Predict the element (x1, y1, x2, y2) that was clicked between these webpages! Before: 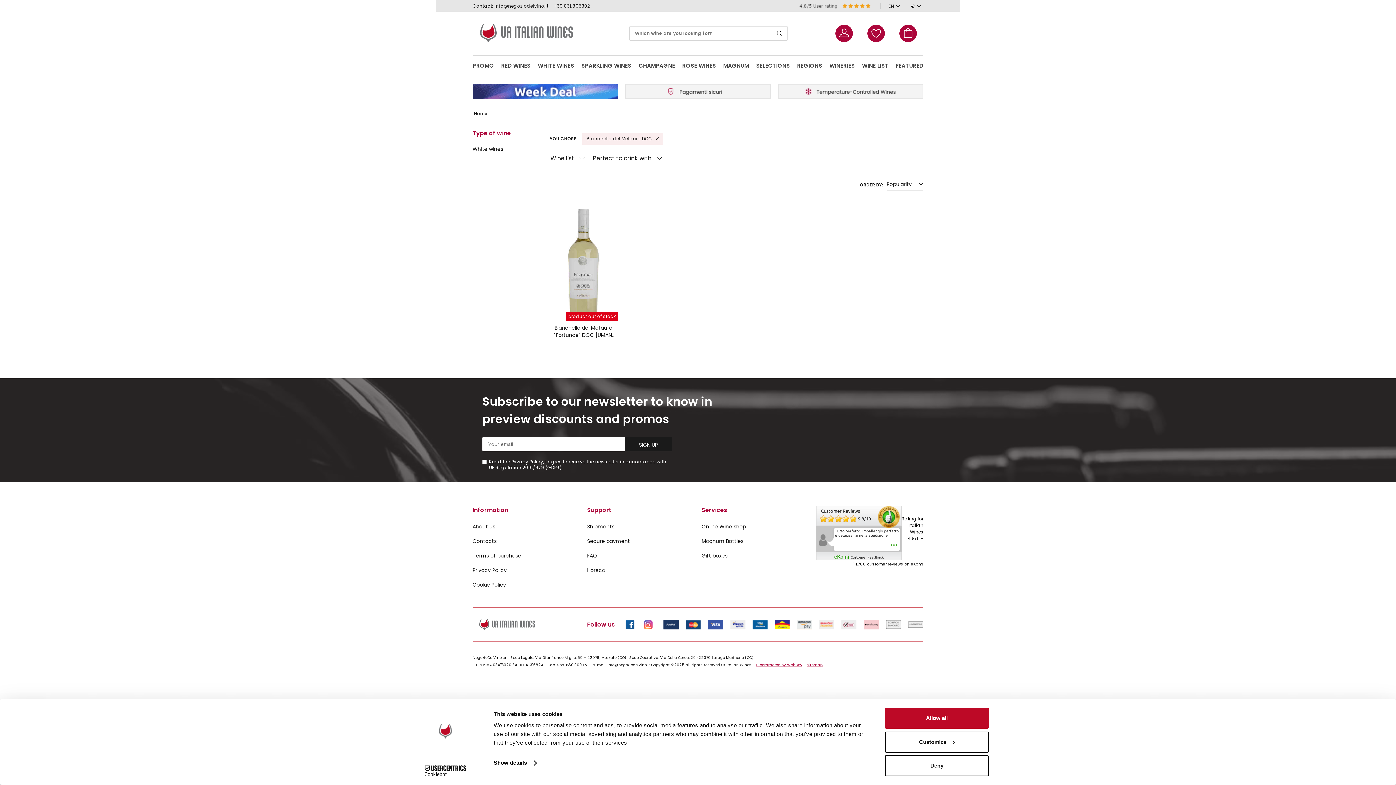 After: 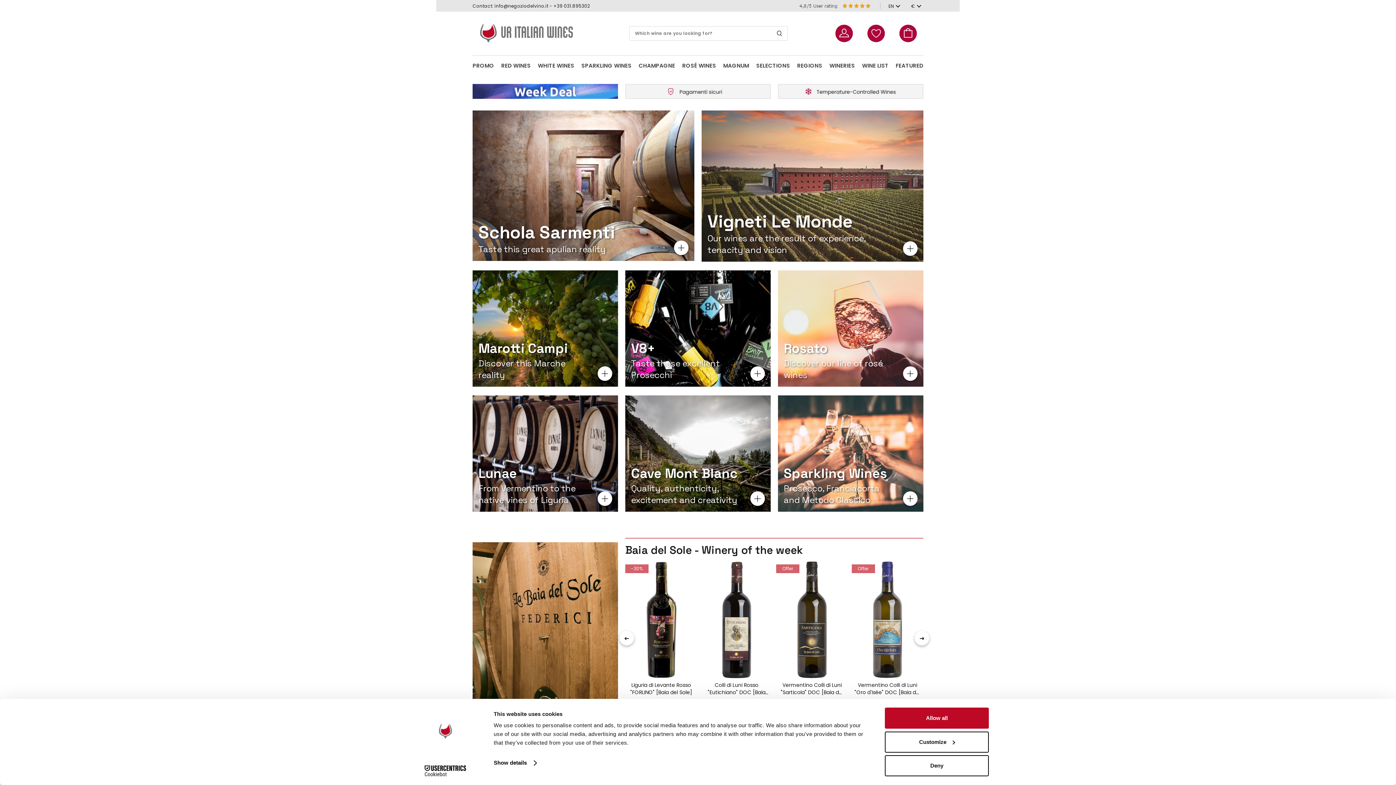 Action: label: WINE LIST bbox: (862, 62, 888, 68)